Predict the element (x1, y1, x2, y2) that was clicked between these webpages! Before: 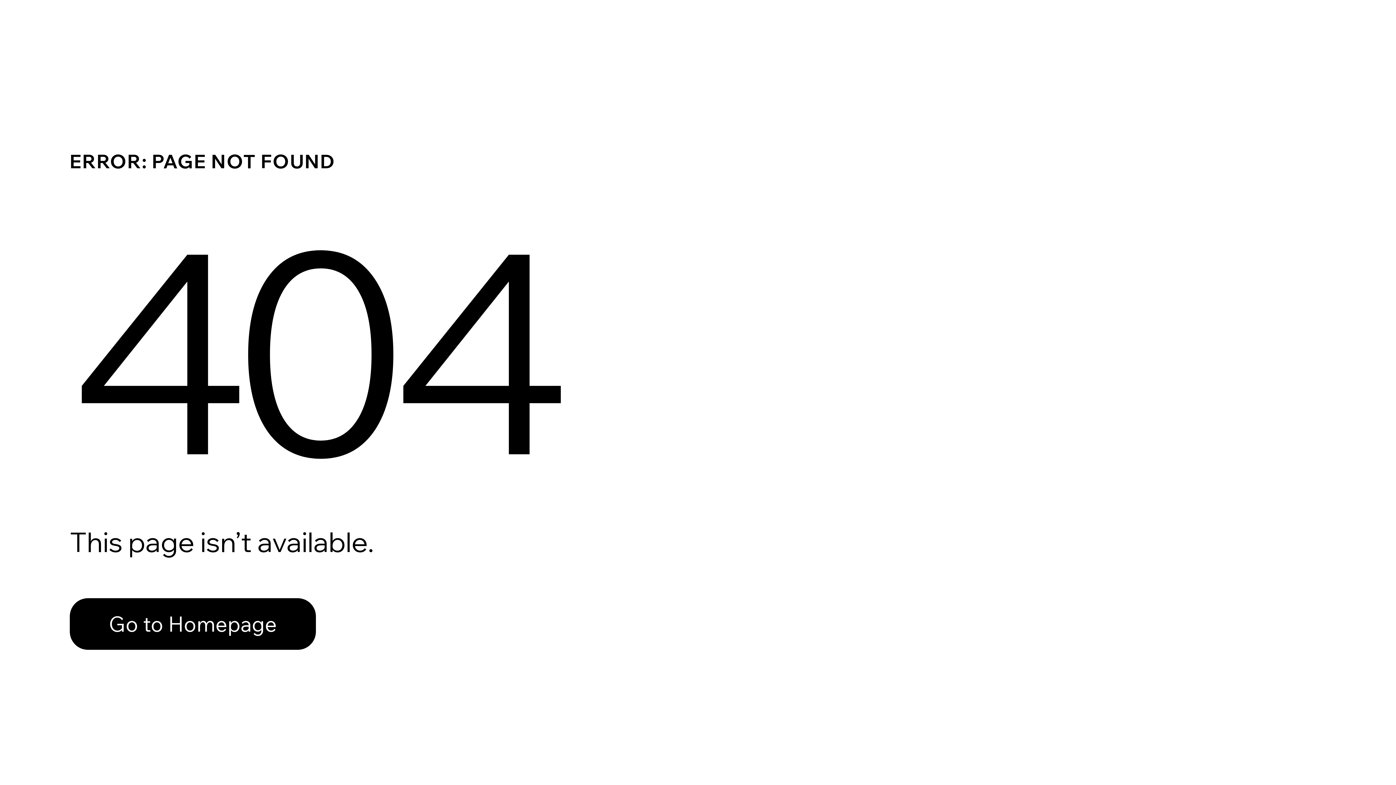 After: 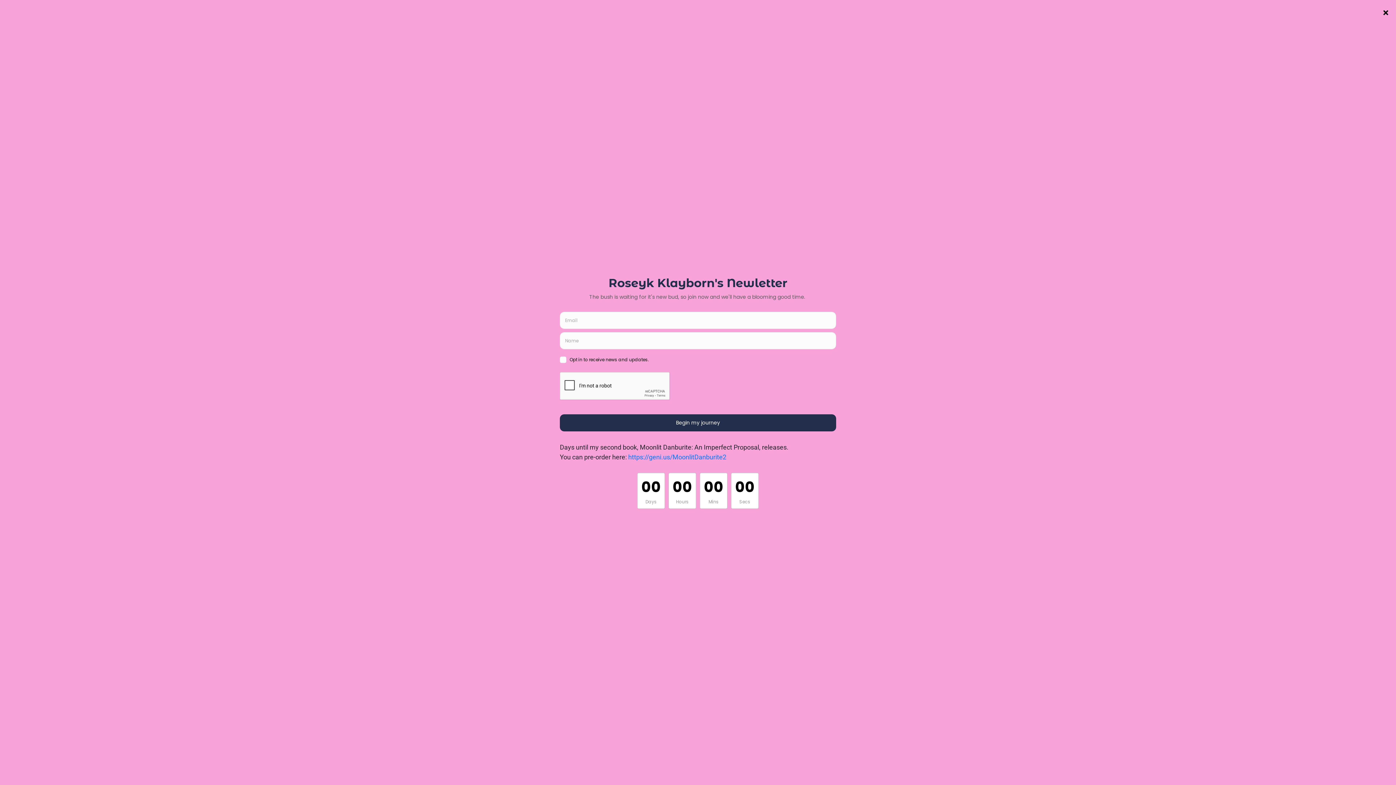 Action: bbox: (69, 582, 768, 659) label: Go to Homepage